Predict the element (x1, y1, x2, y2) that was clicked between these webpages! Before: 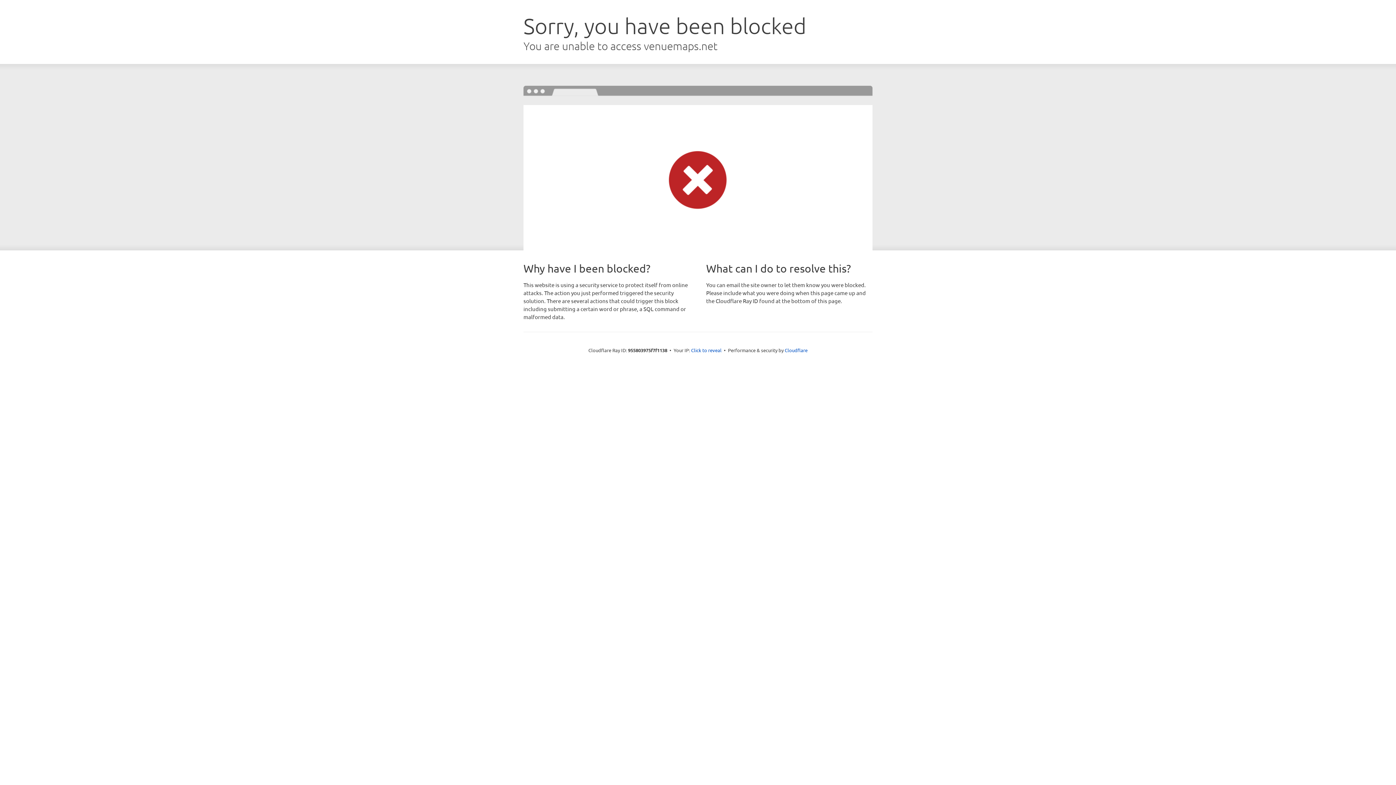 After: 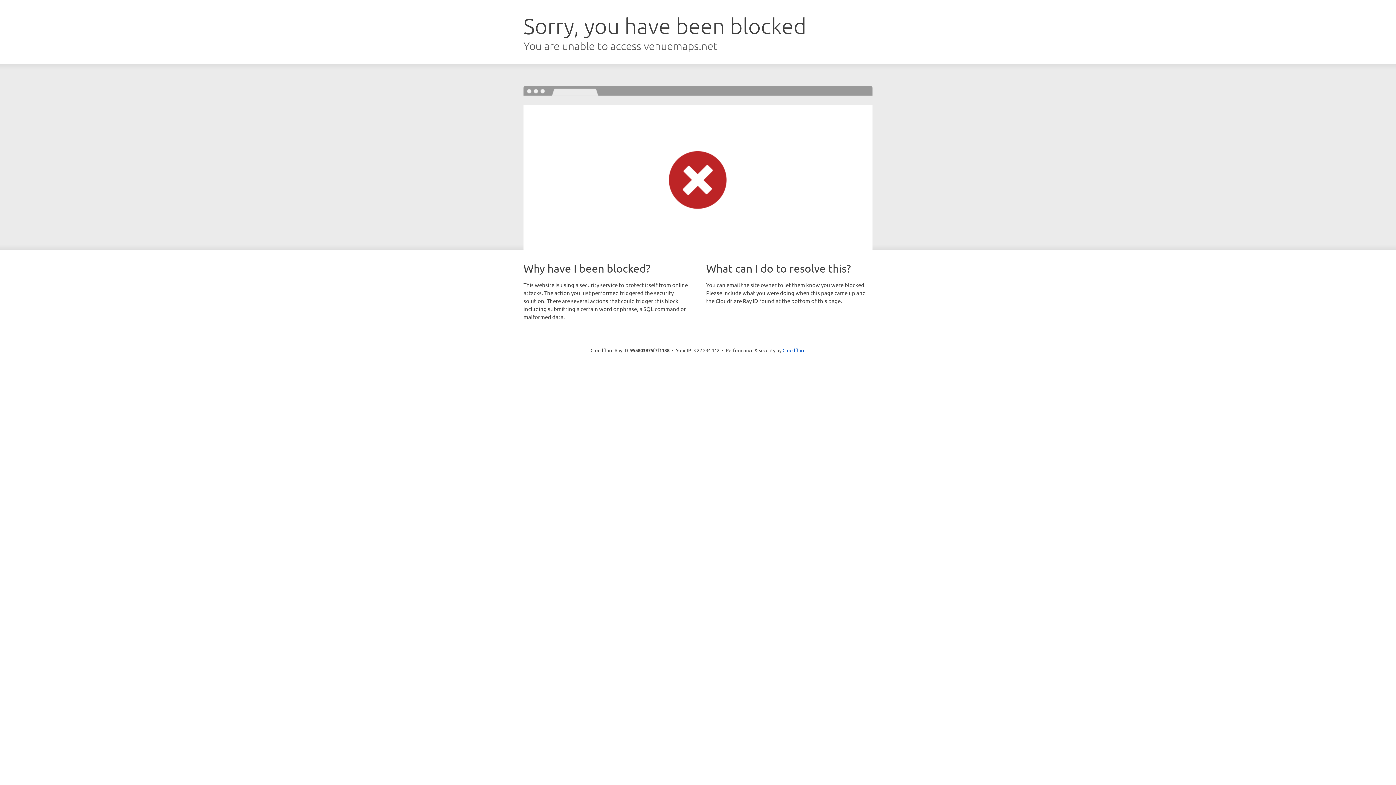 Action: bbox: (691, 346, 721, 353) label: Click to reveal